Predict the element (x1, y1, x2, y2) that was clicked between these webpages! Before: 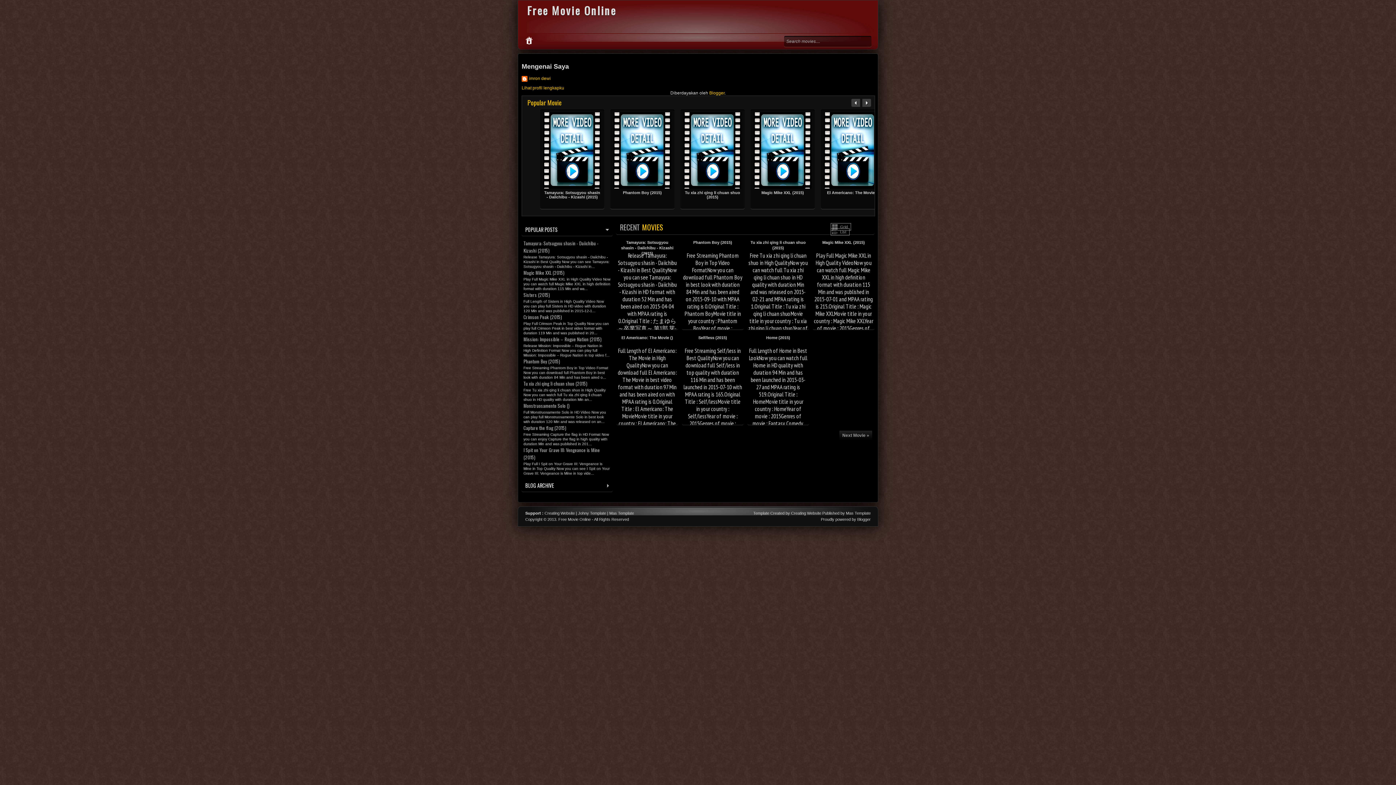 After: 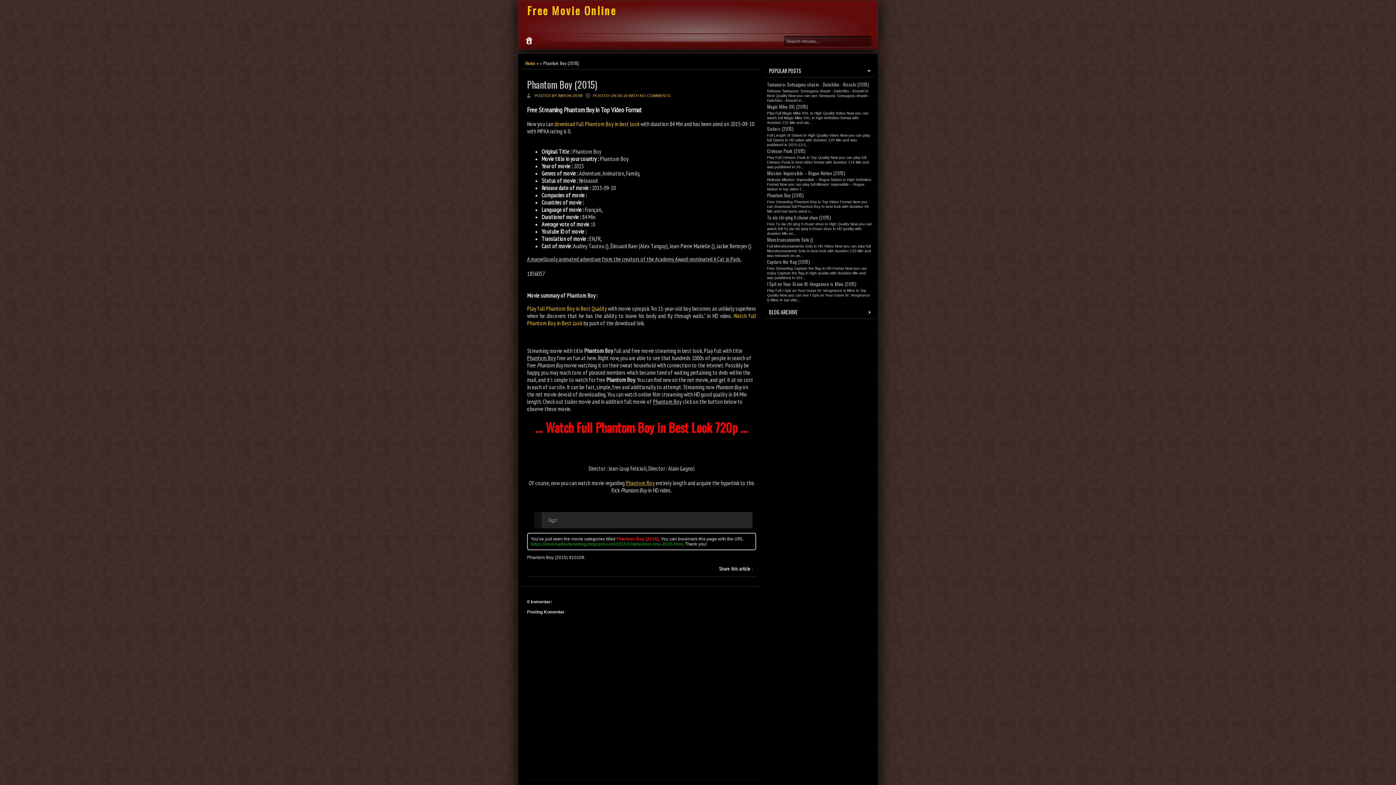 Action: bbox: (613, 184, 671, 189)